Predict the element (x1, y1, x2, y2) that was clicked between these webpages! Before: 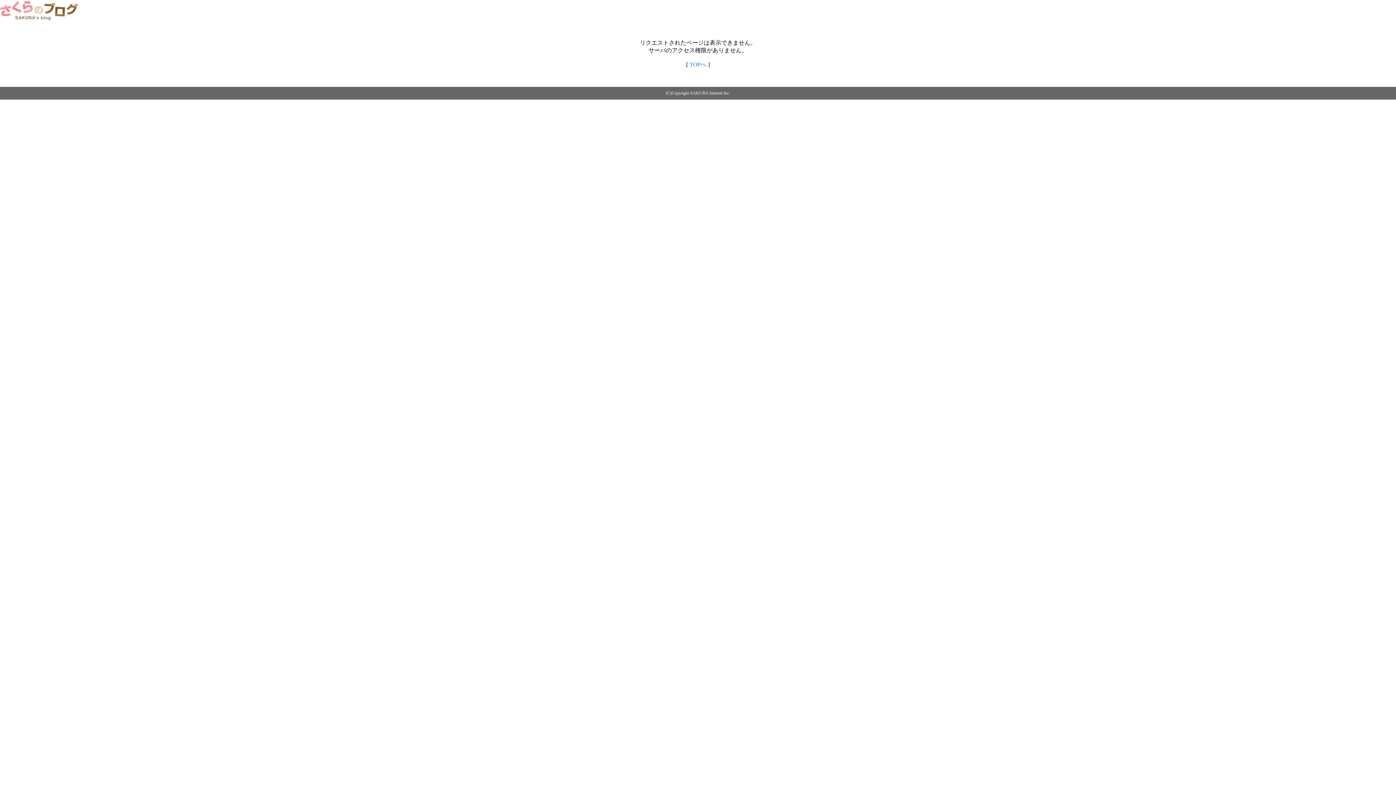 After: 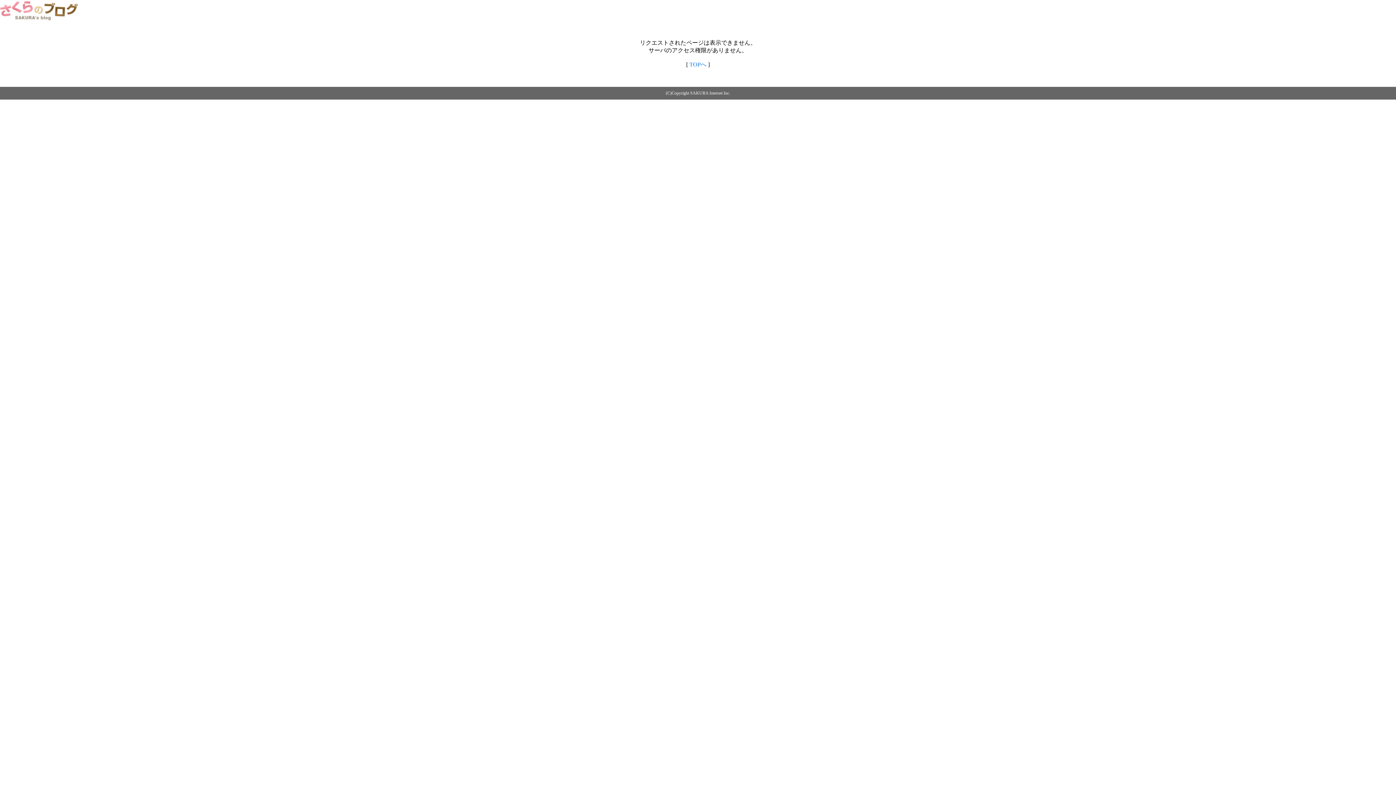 Action: bbox: (0, 14, 79, 20)